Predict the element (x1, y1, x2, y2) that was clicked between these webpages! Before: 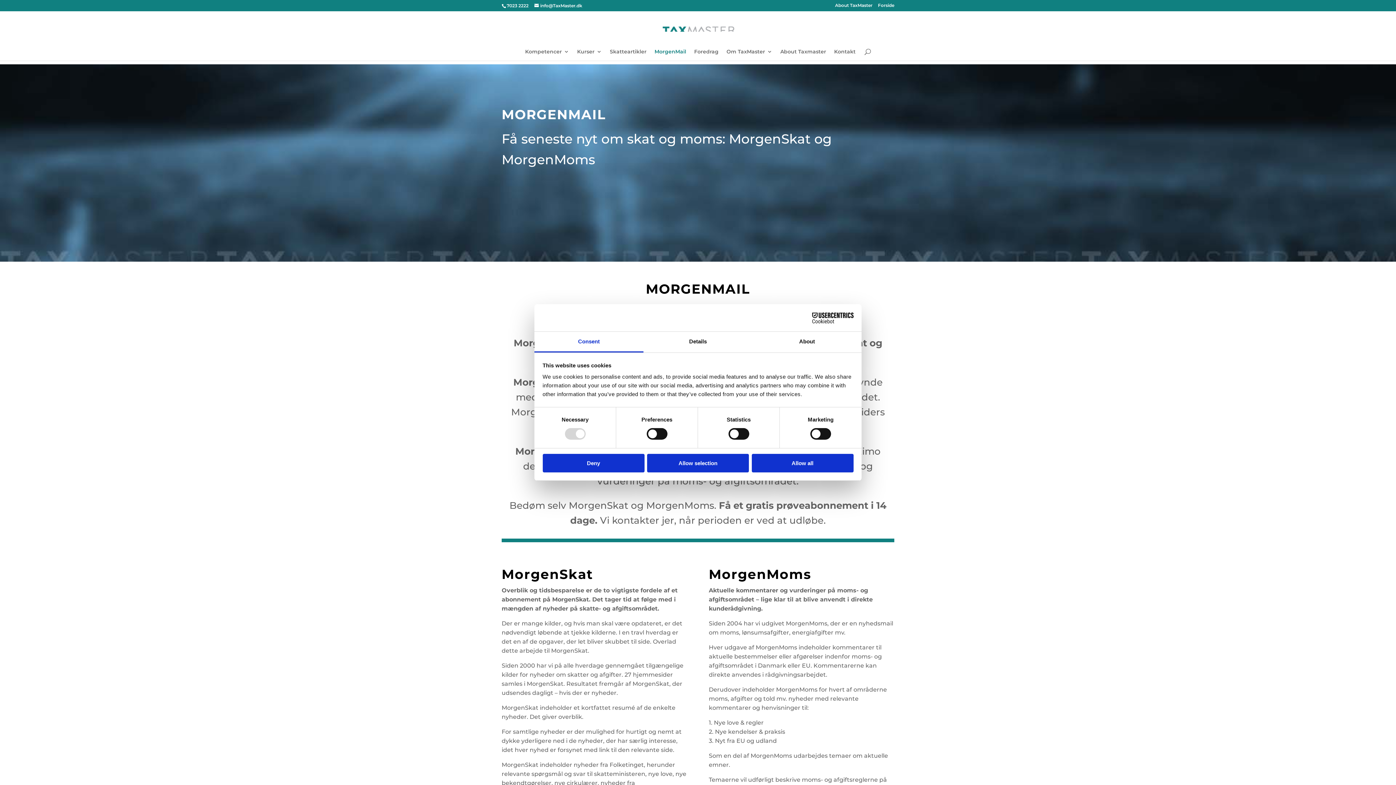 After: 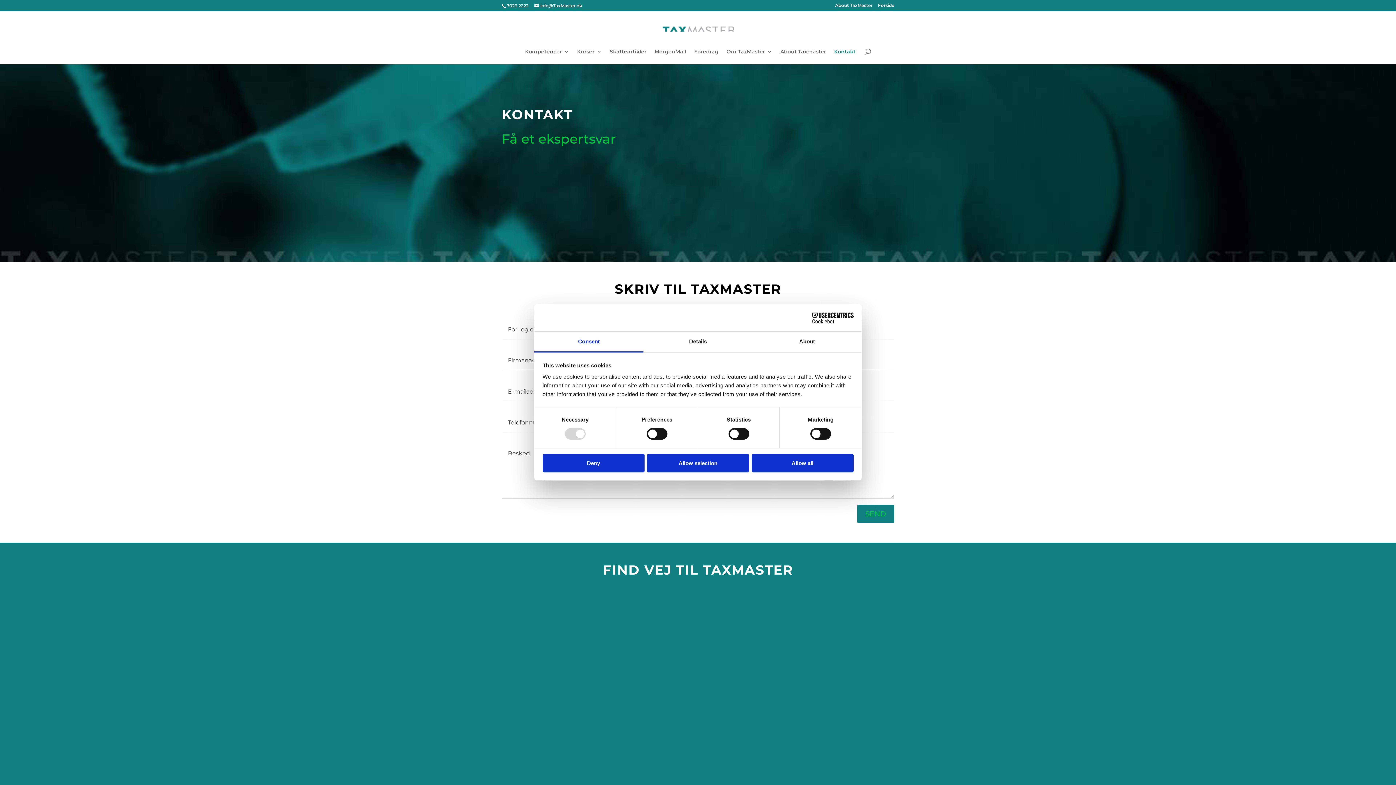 Action: bbox: (834, 49, 855, 60) label: Kontakt